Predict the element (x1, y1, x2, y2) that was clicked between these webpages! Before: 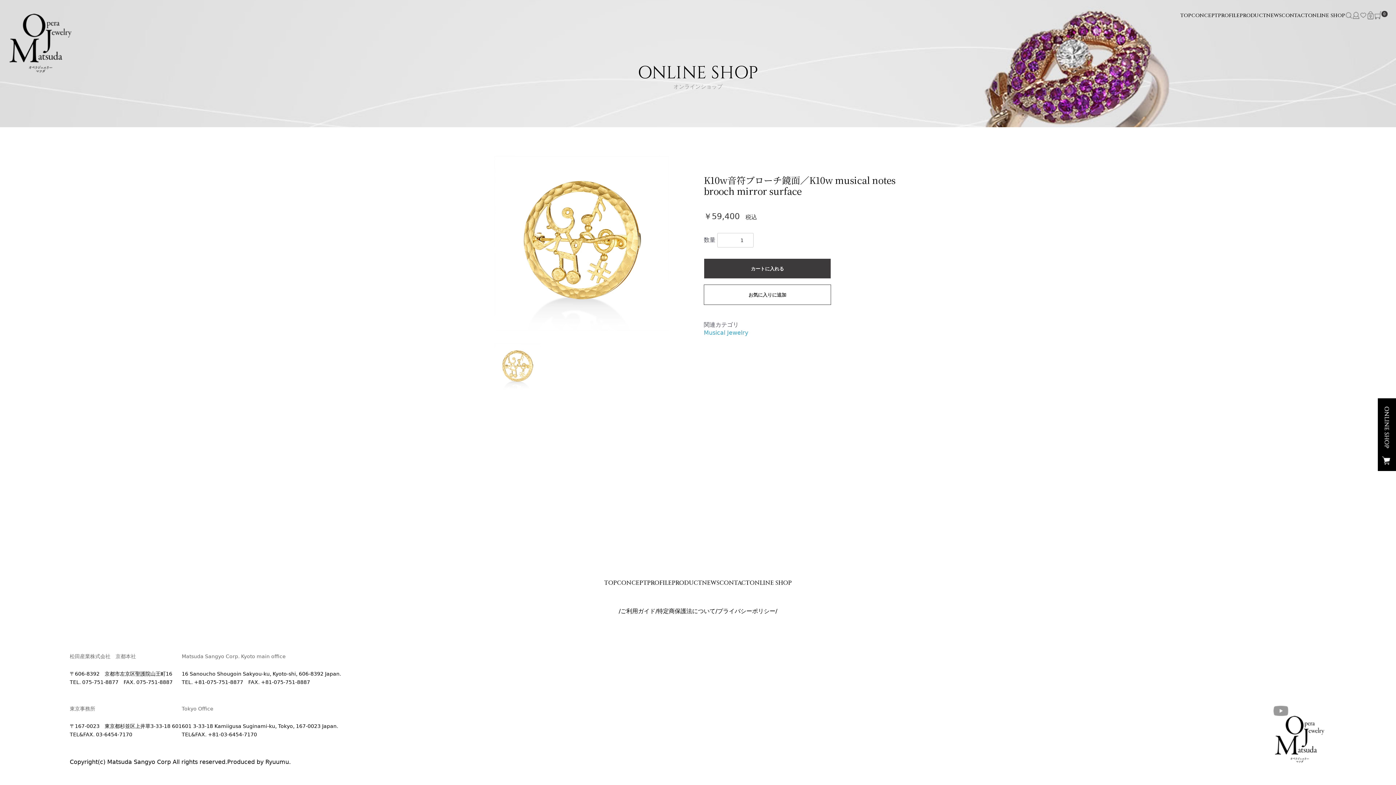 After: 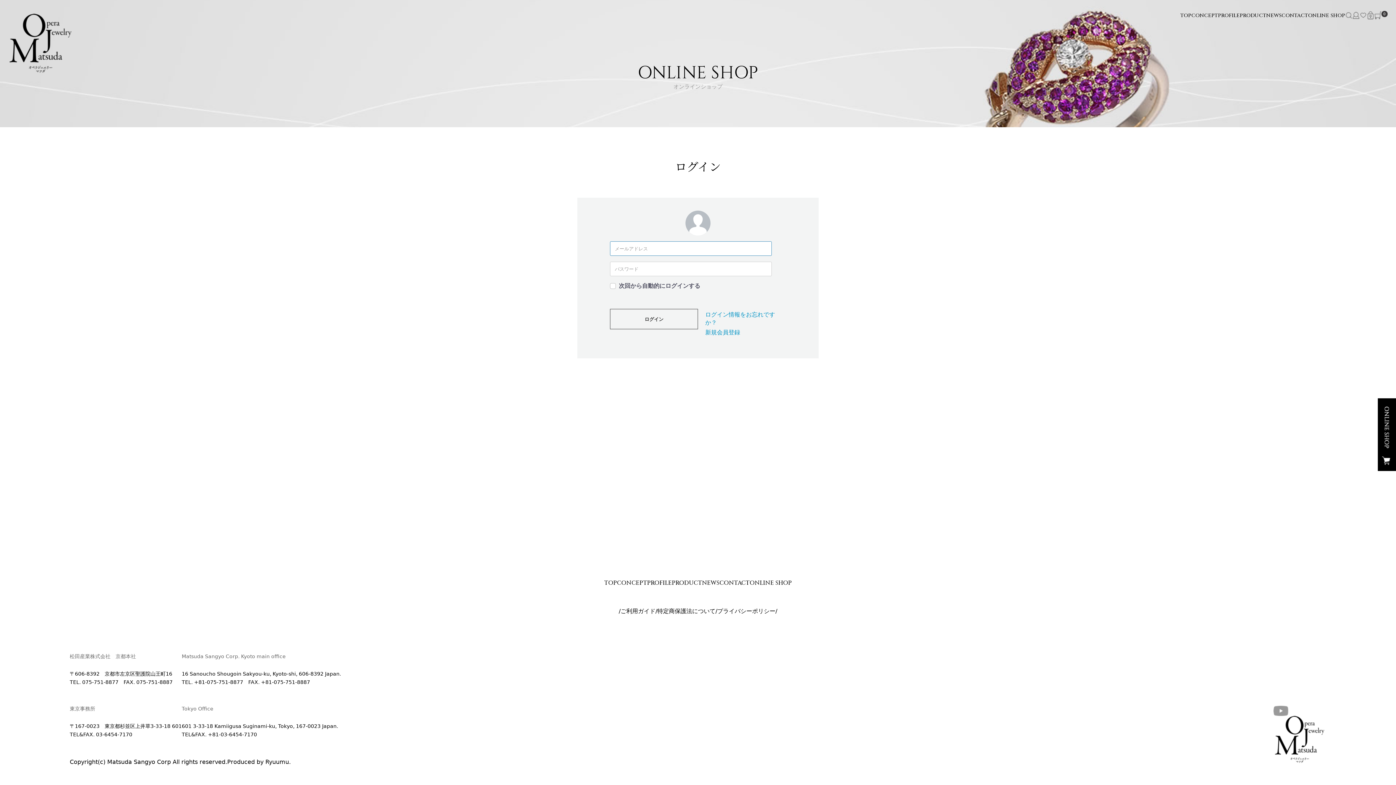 Action: bbox: (704, 284, 831, 305) label: お気に入りに追加